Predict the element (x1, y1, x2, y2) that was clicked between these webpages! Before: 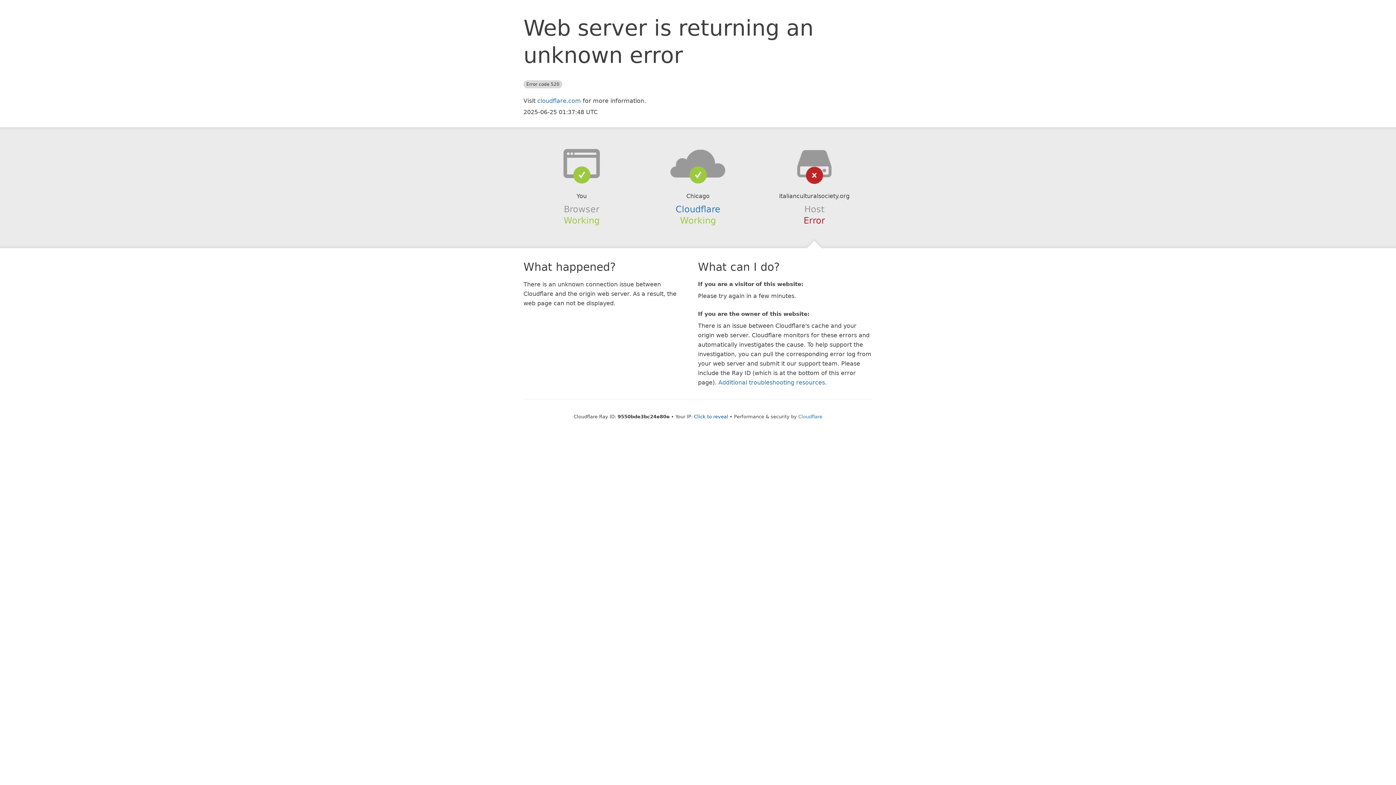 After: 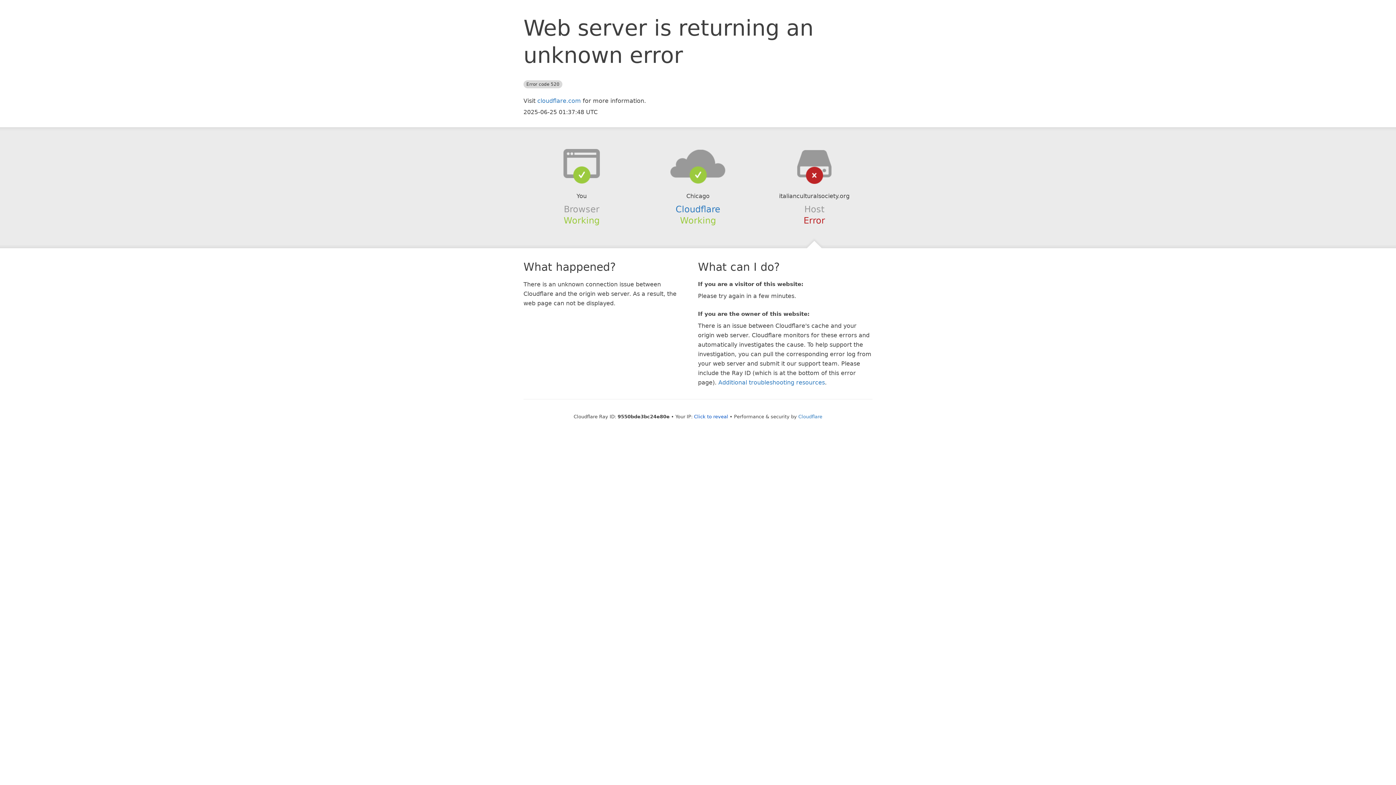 Action: bbox: (639, 148, 756, 178)